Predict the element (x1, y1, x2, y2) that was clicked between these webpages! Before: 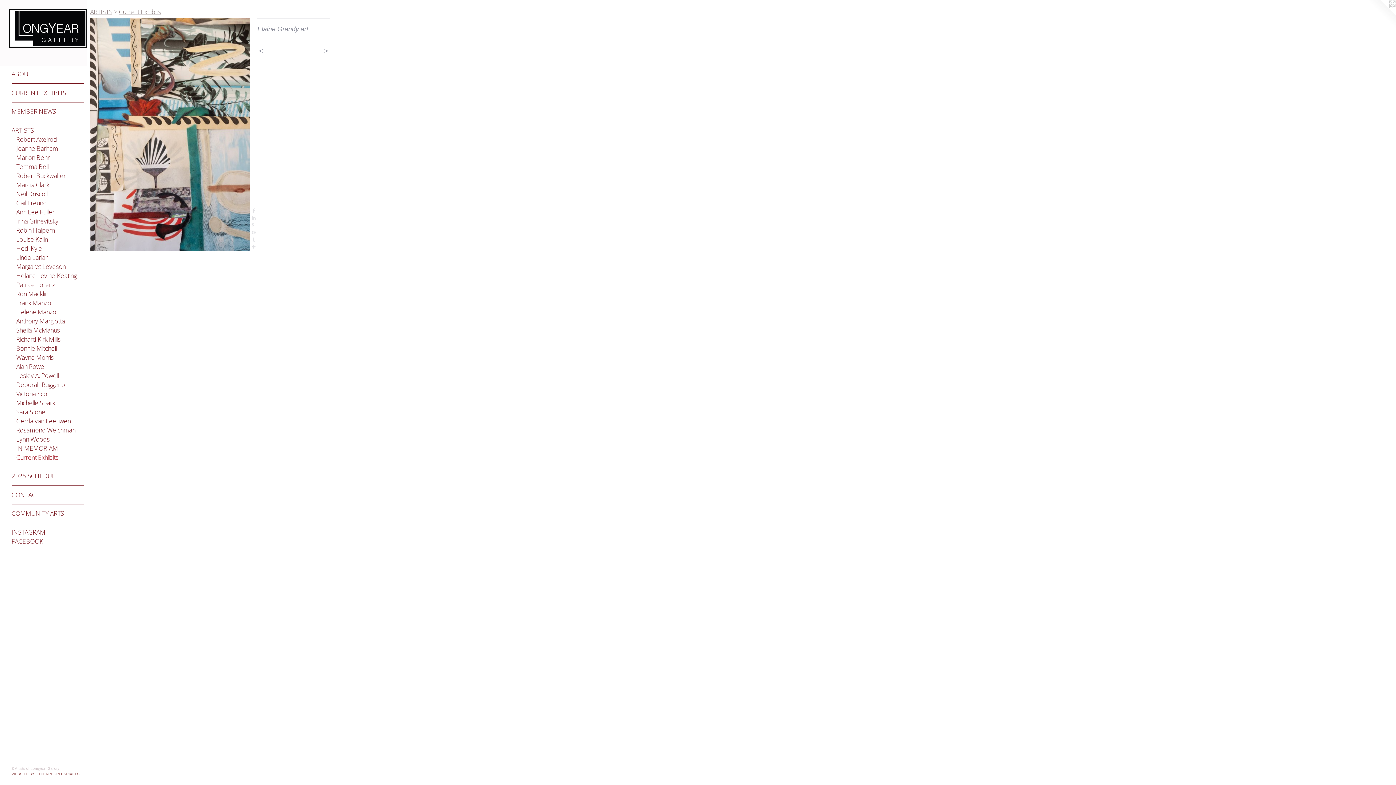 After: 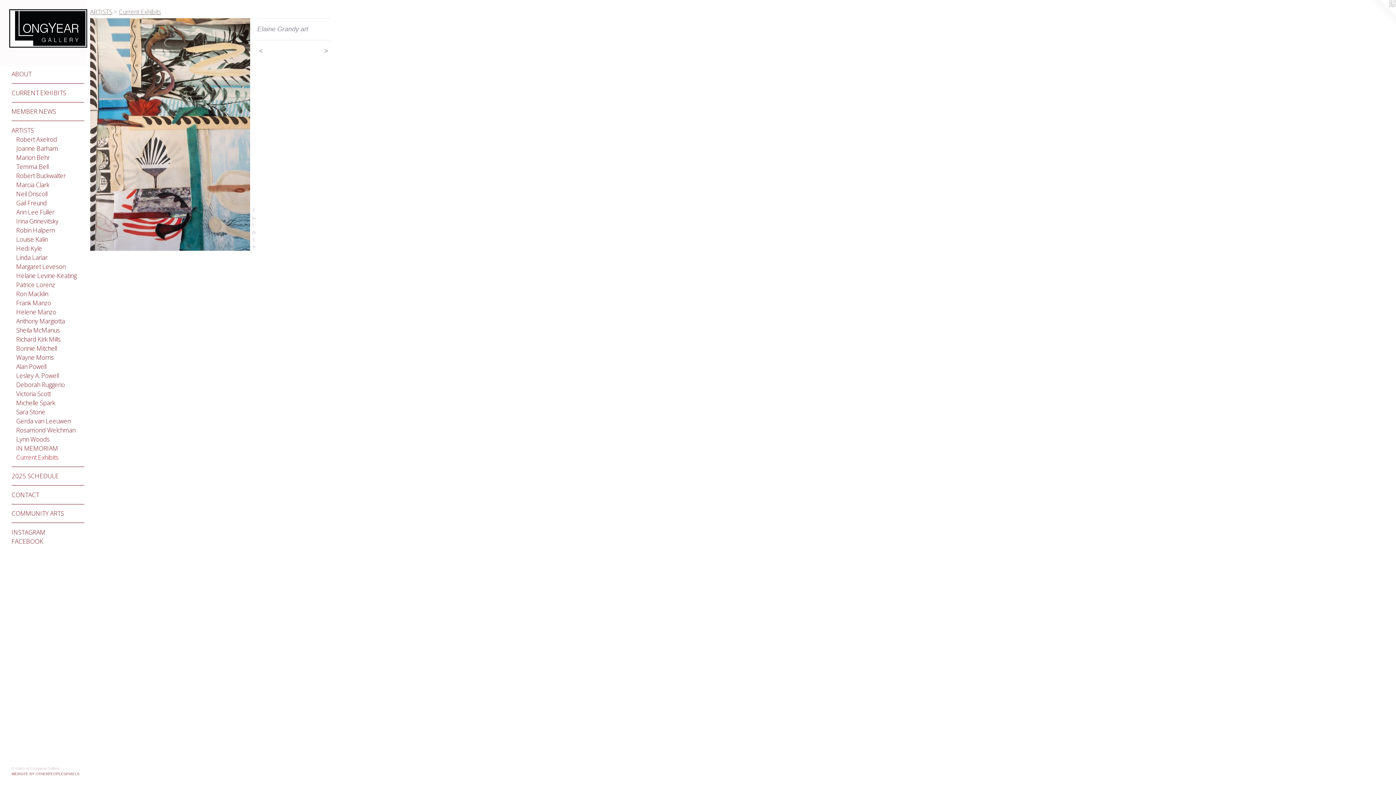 Action: bbox: (1367, 0, 1396, 29)